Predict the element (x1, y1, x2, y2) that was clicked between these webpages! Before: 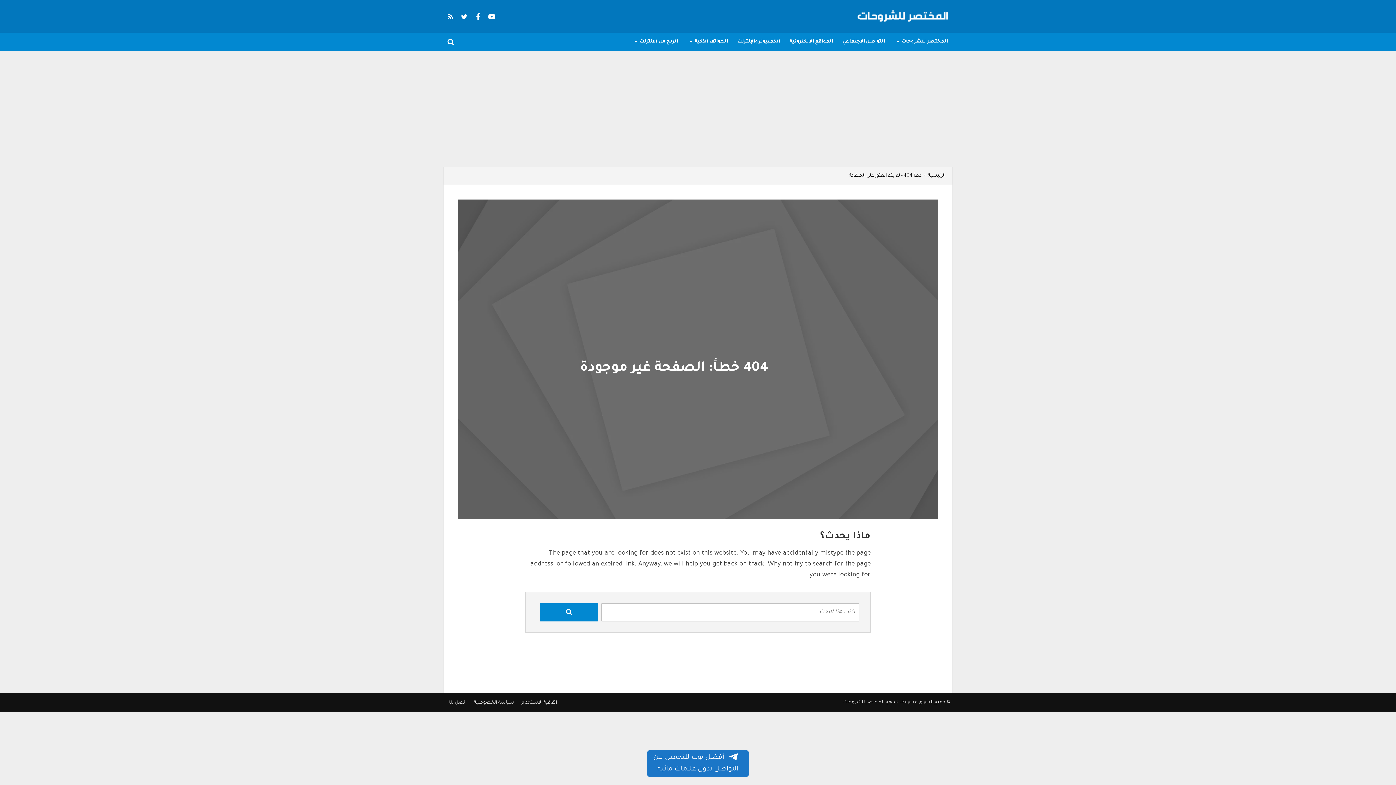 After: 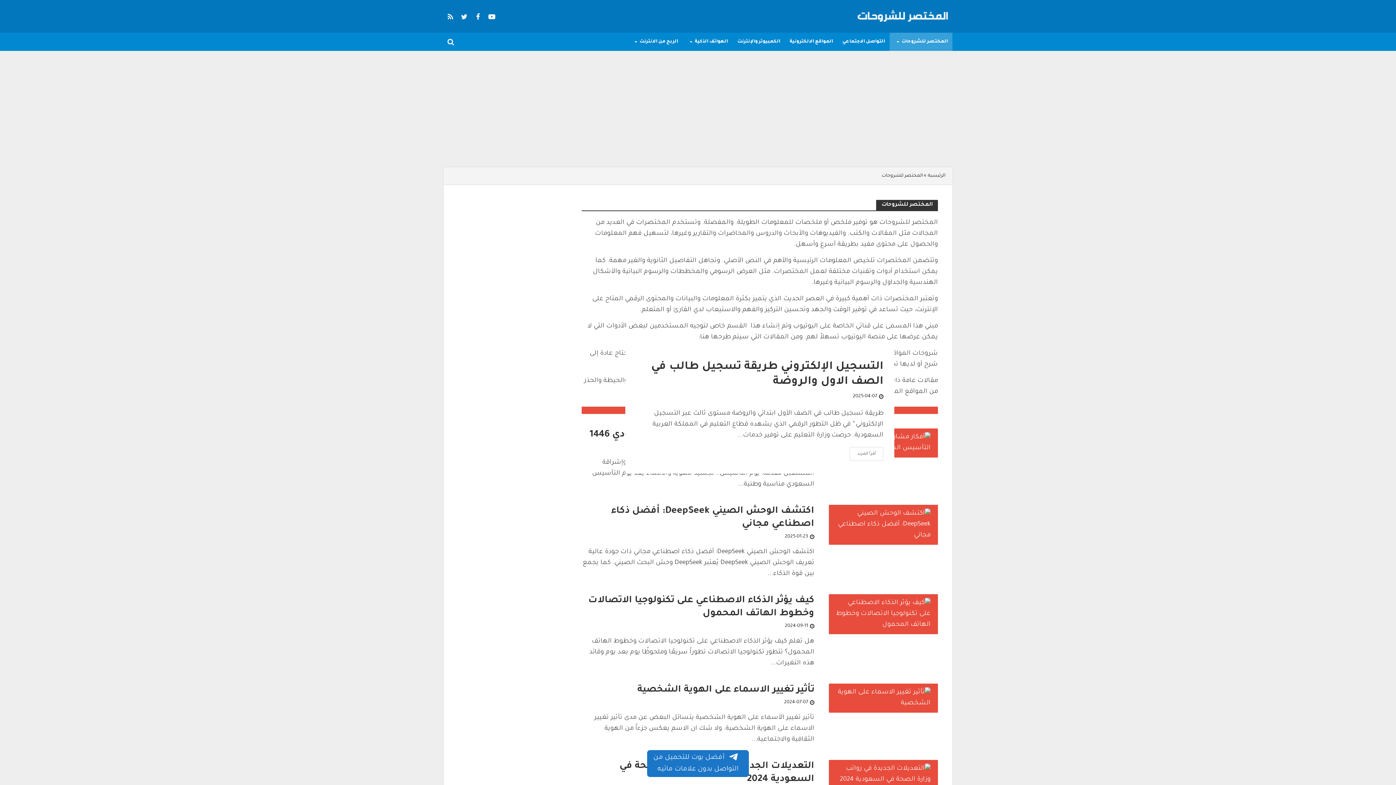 Action: label: المختصر للشروحات bbox: (889, 32, 952, 50)